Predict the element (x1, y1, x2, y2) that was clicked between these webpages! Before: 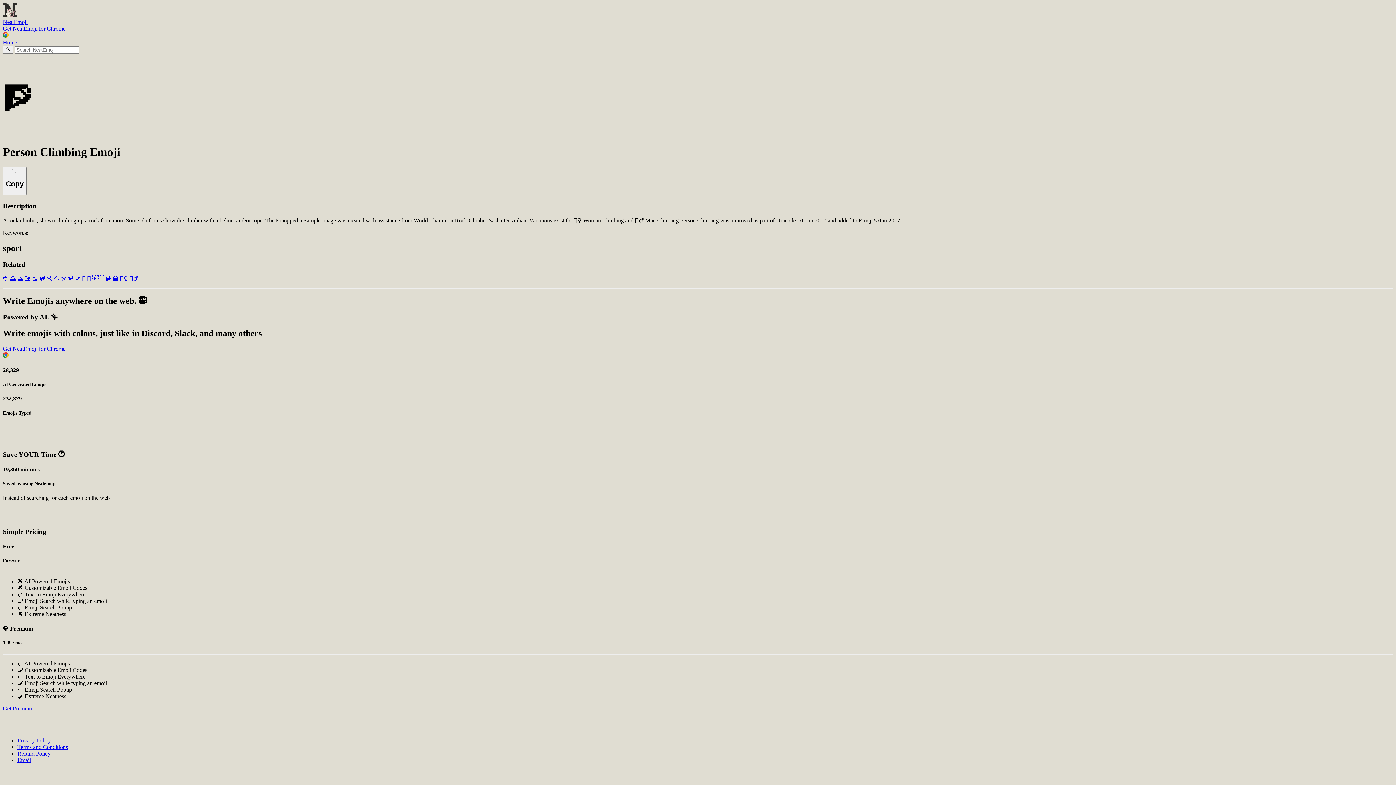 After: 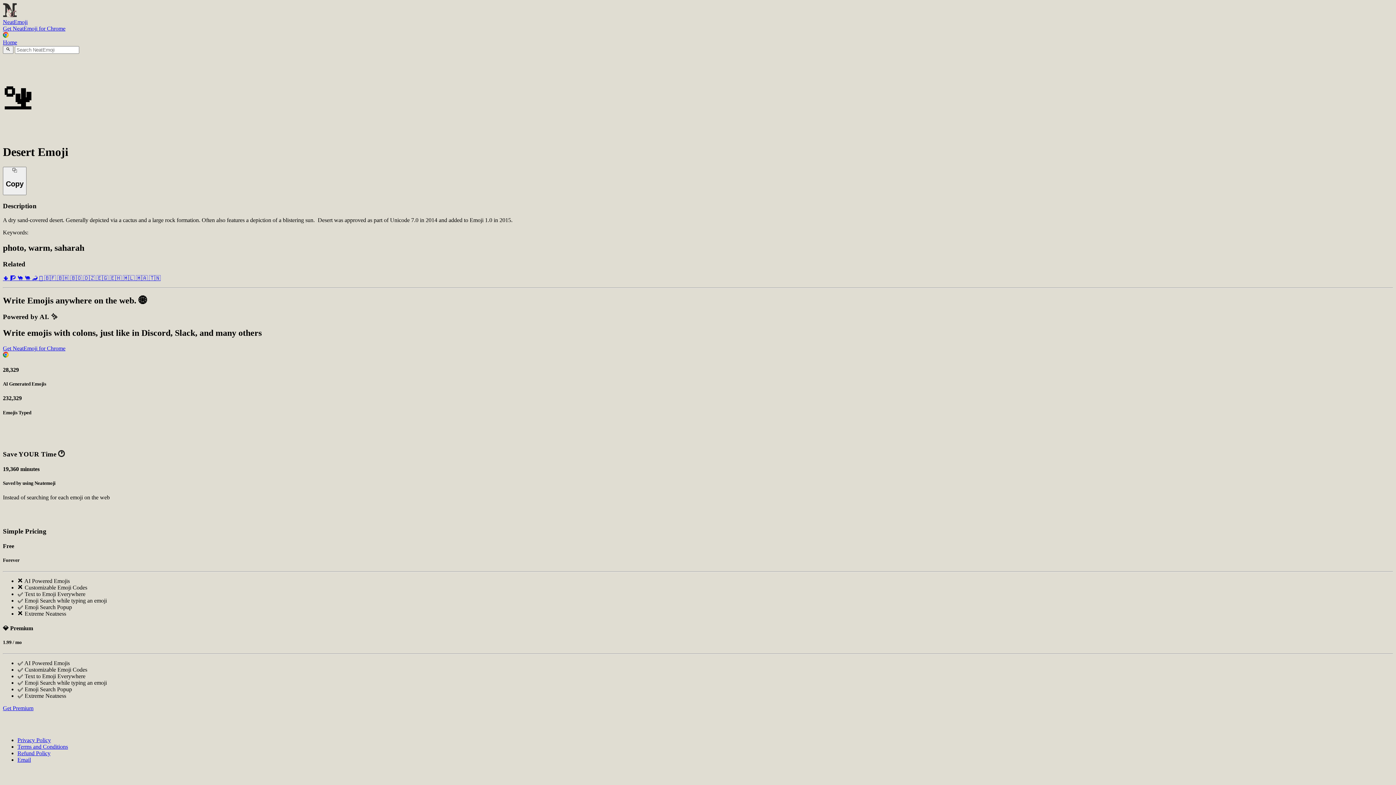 Action: label: 🏜️  bbox: (24, 275, 32, 281)